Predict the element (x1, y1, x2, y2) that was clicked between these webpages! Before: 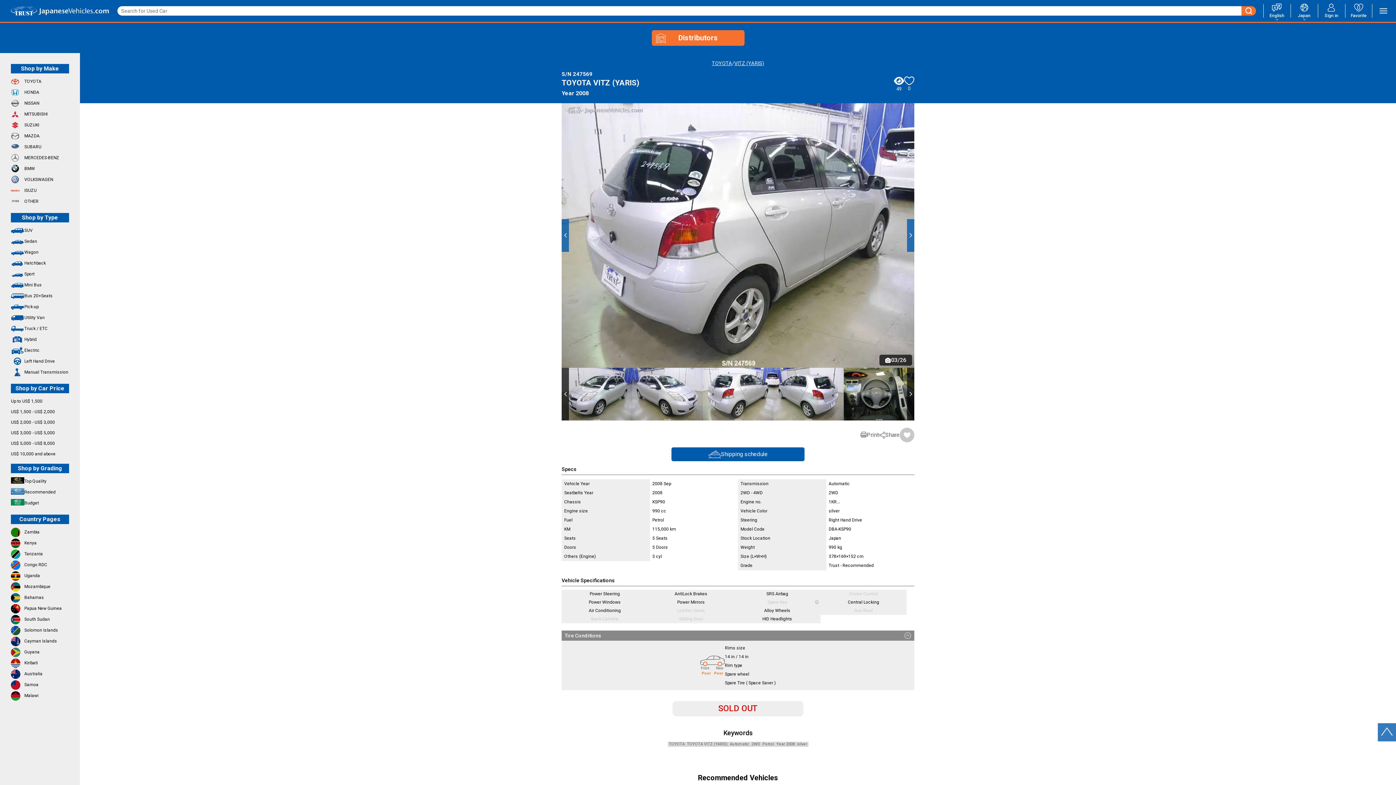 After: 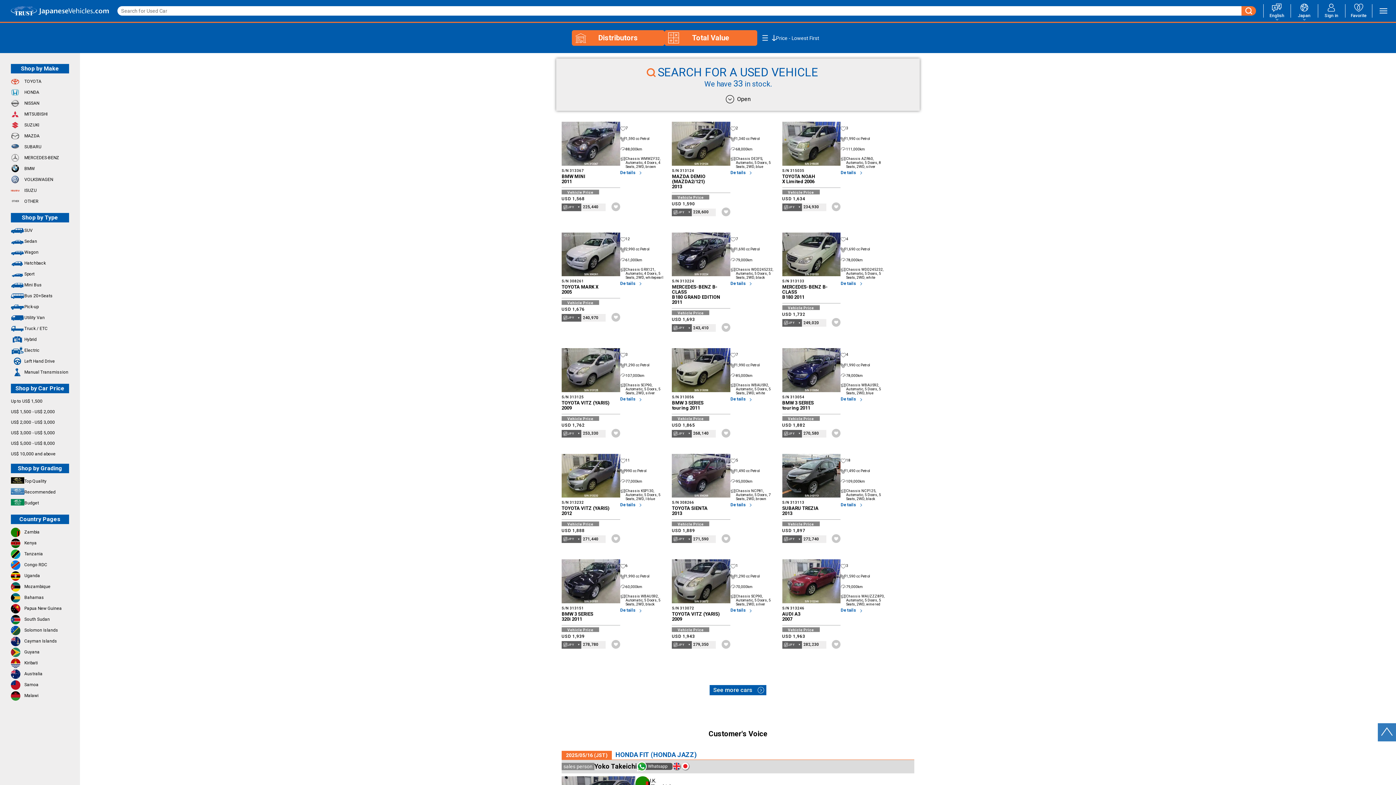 Action: label: US$ 1,500 - US$ 2,000 bbox: (10, 409, 69, 414)